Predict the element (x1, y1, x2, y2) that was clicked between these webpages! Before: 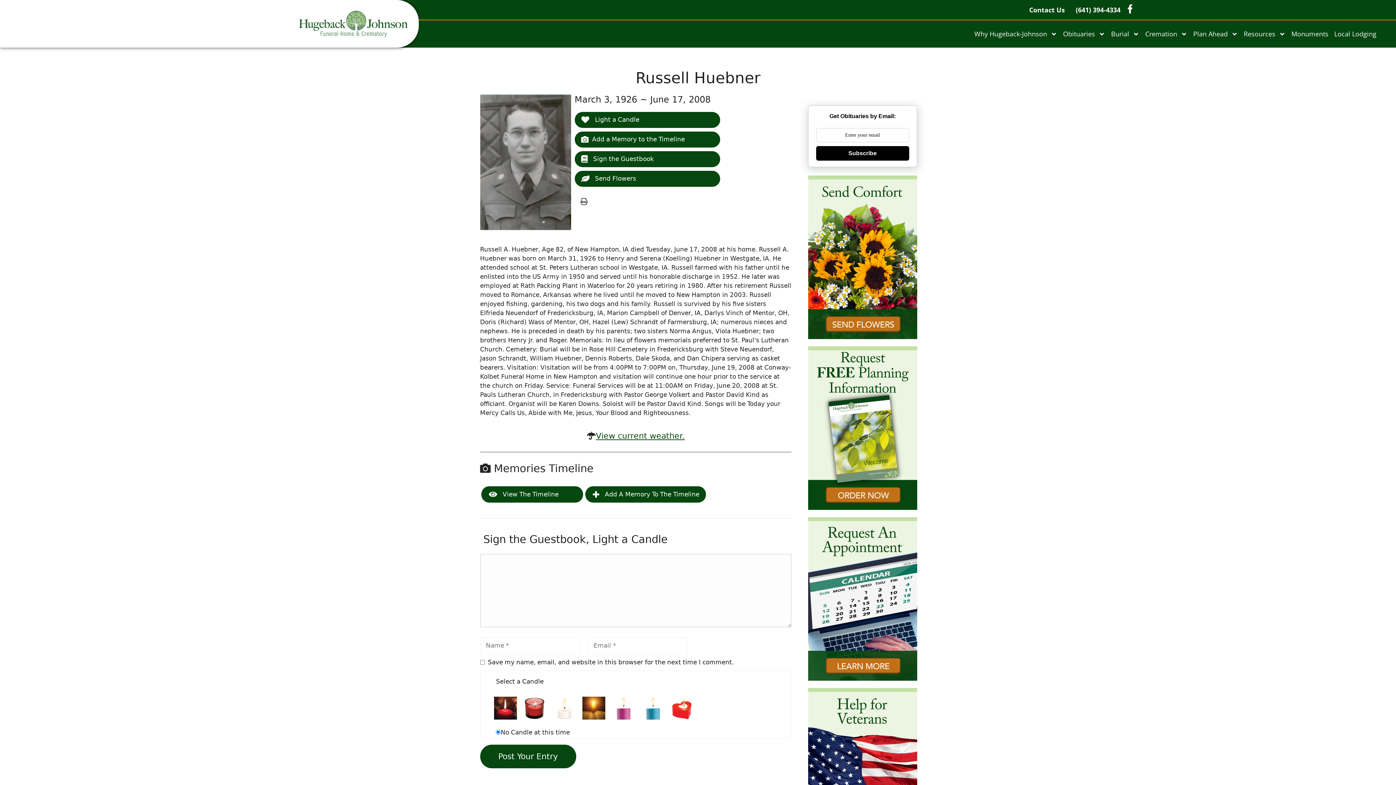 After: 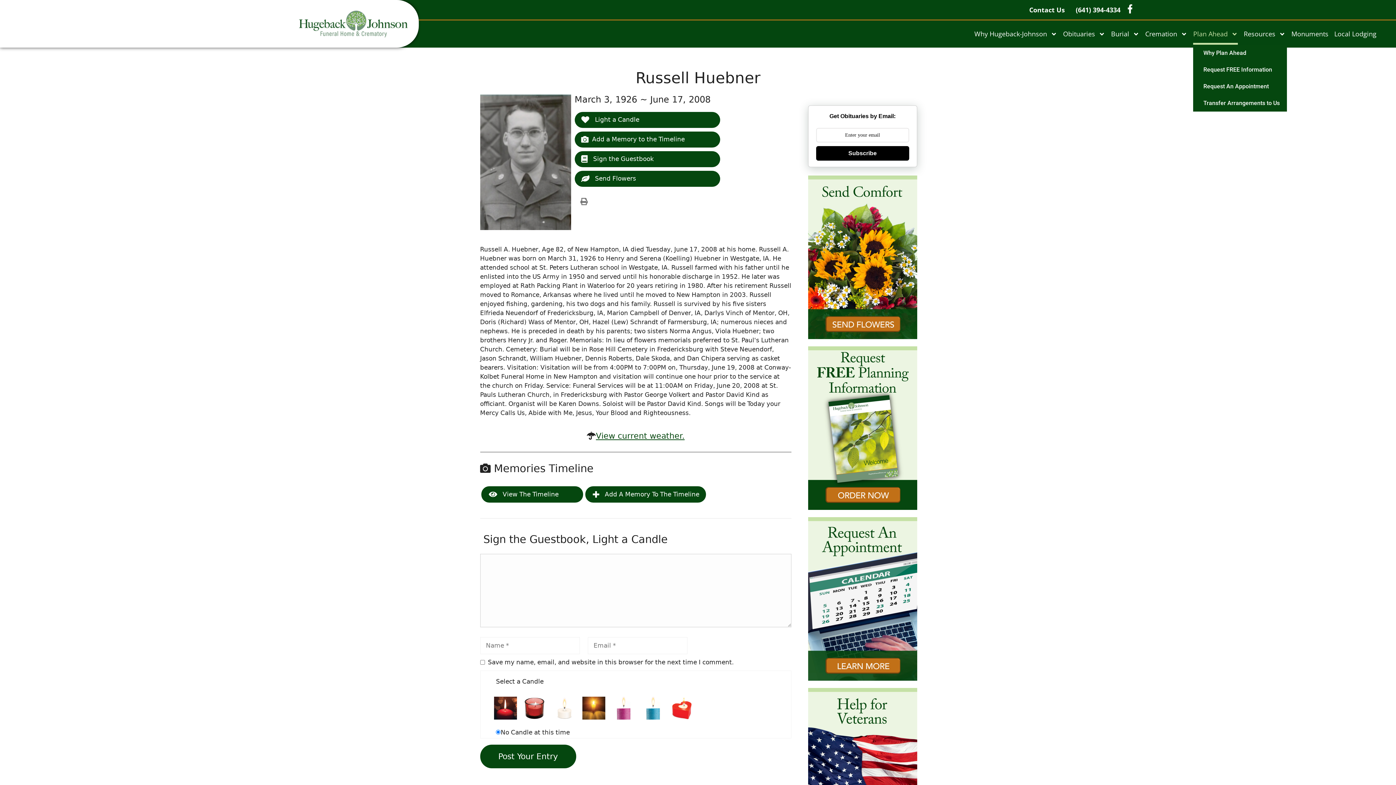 Action: label: Plan Ahead bbox: (1193, 23, 1238, 44)